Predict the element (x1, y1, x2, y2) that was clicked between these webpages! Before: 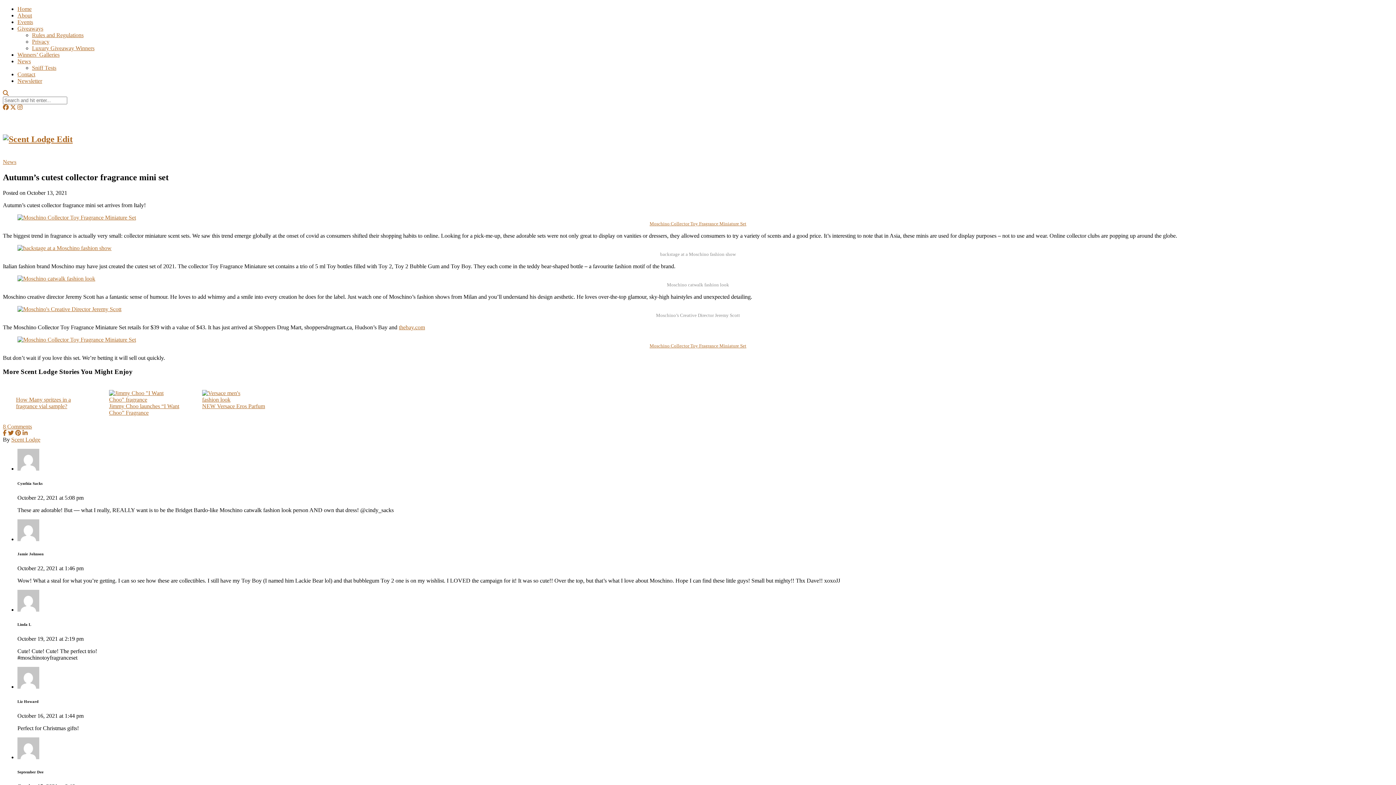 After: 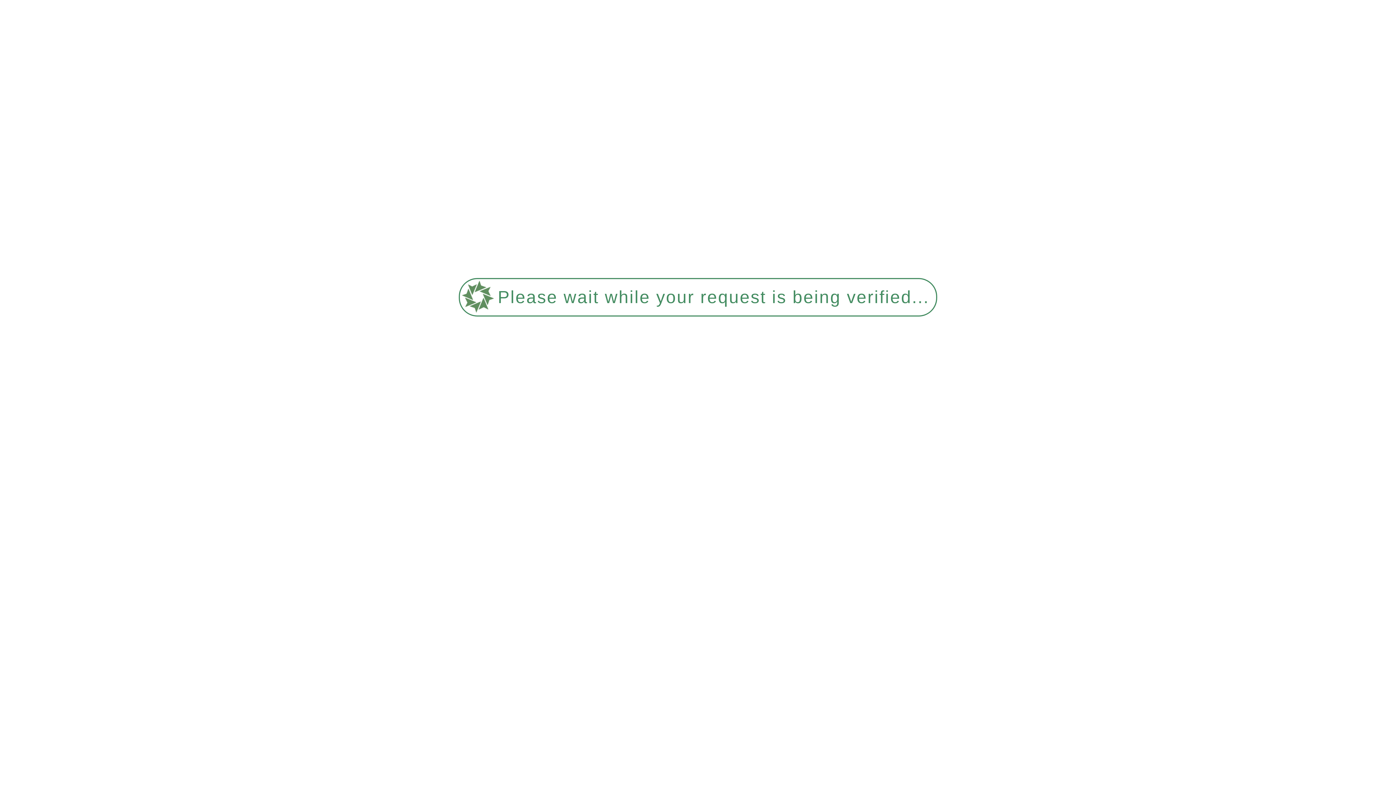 Action: bbox: (17, 58, 30, 64) label: News